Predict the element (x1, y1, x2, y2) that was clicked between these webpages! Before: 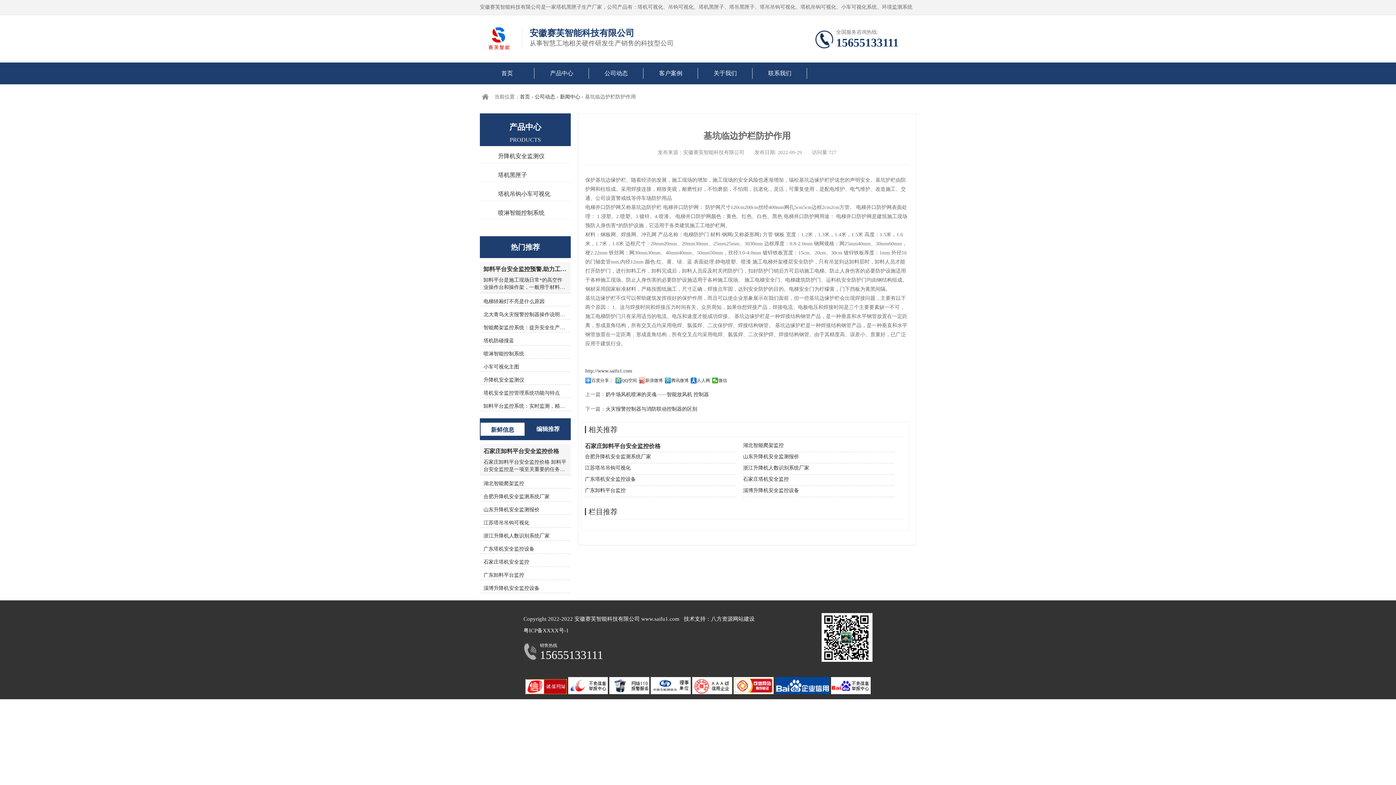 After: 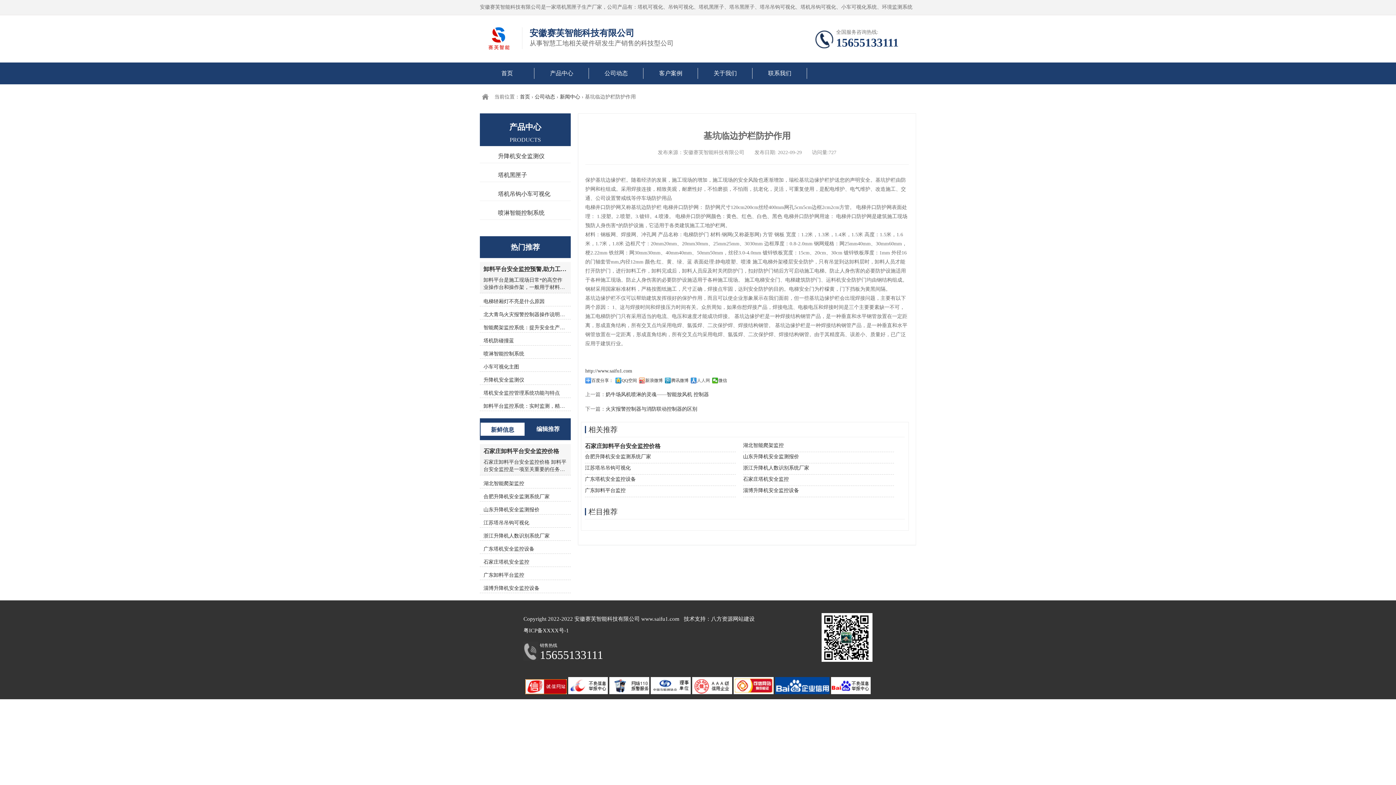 Action: label: 人人网 bbox: (690, 377, 710, 383)